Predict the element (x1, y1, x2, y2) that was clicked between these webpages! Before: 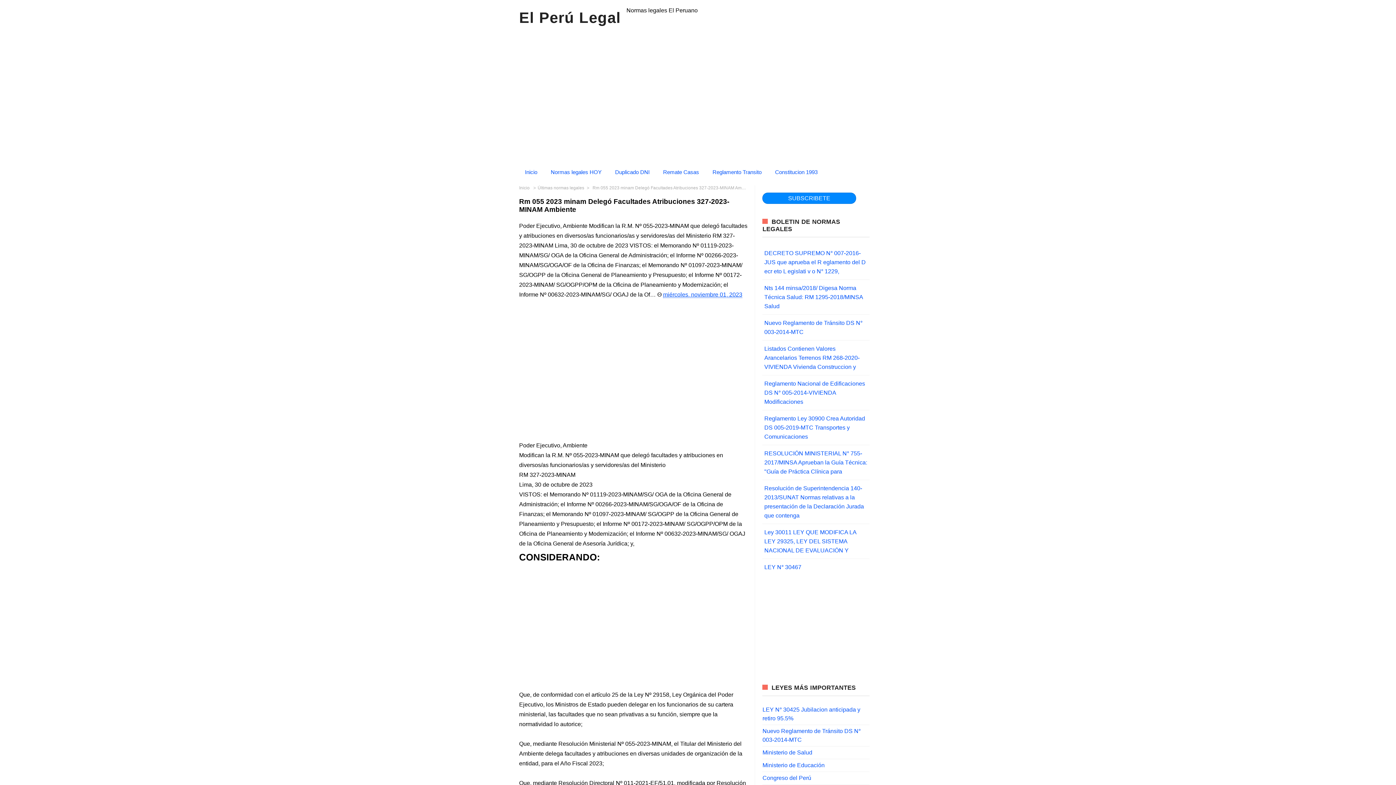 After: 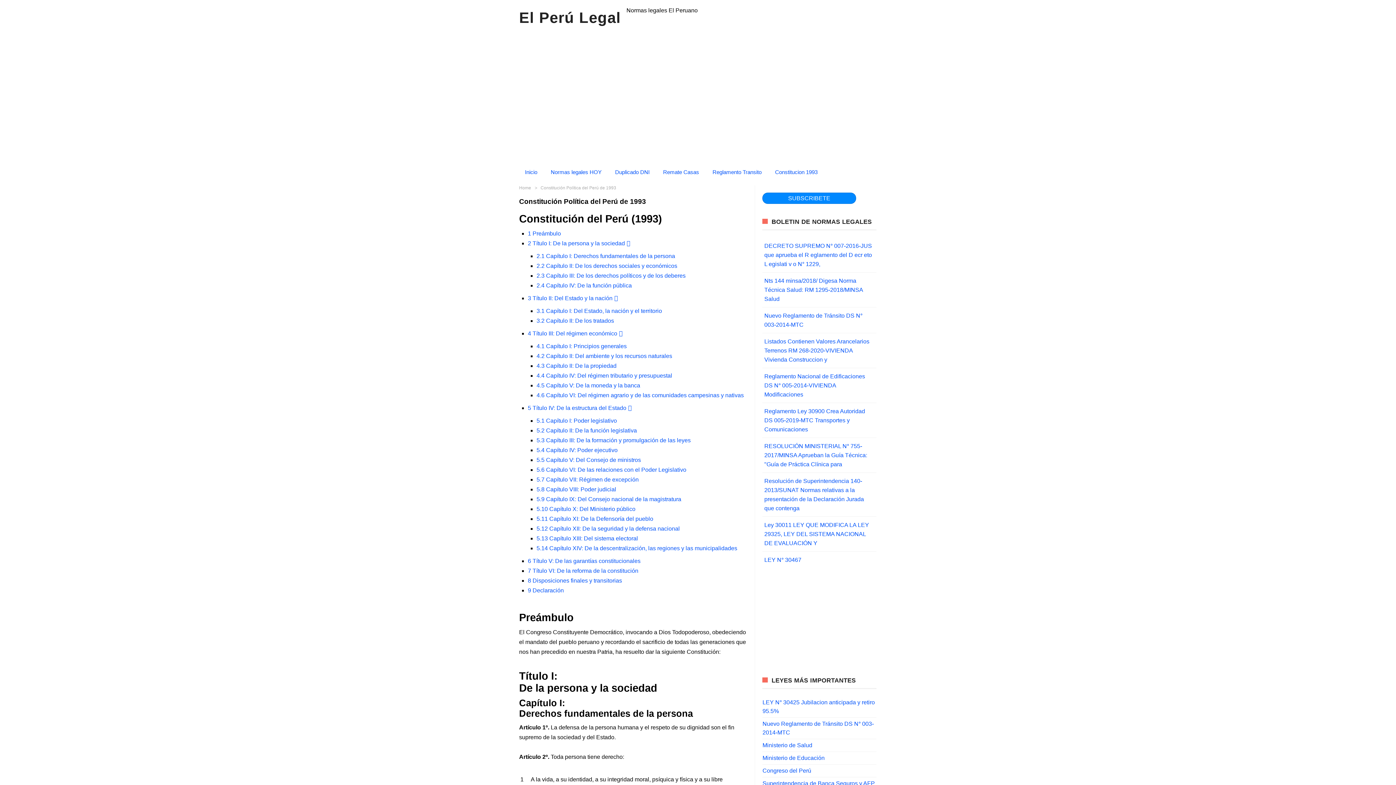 Action: label: Constitucion 1993 bbox: (769, 166, 825, 178)